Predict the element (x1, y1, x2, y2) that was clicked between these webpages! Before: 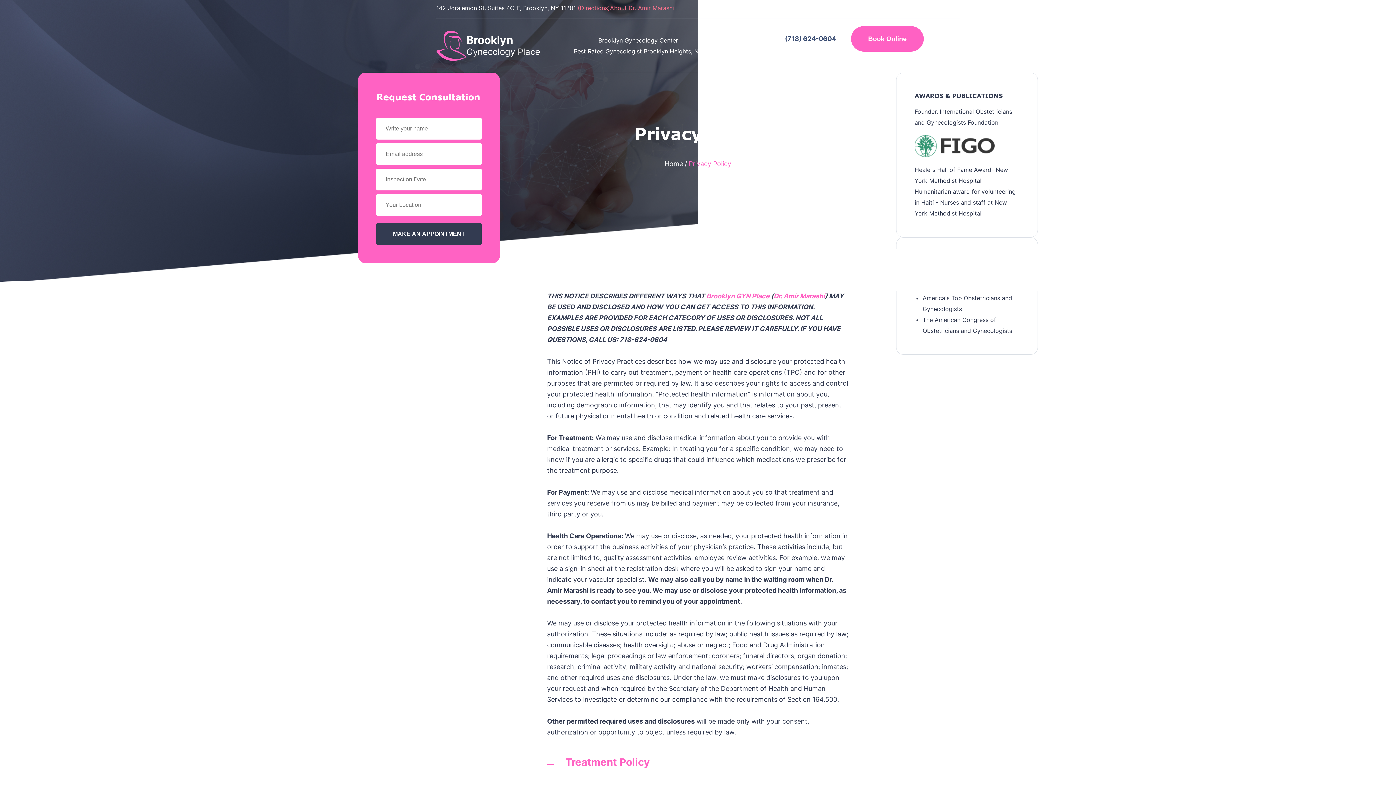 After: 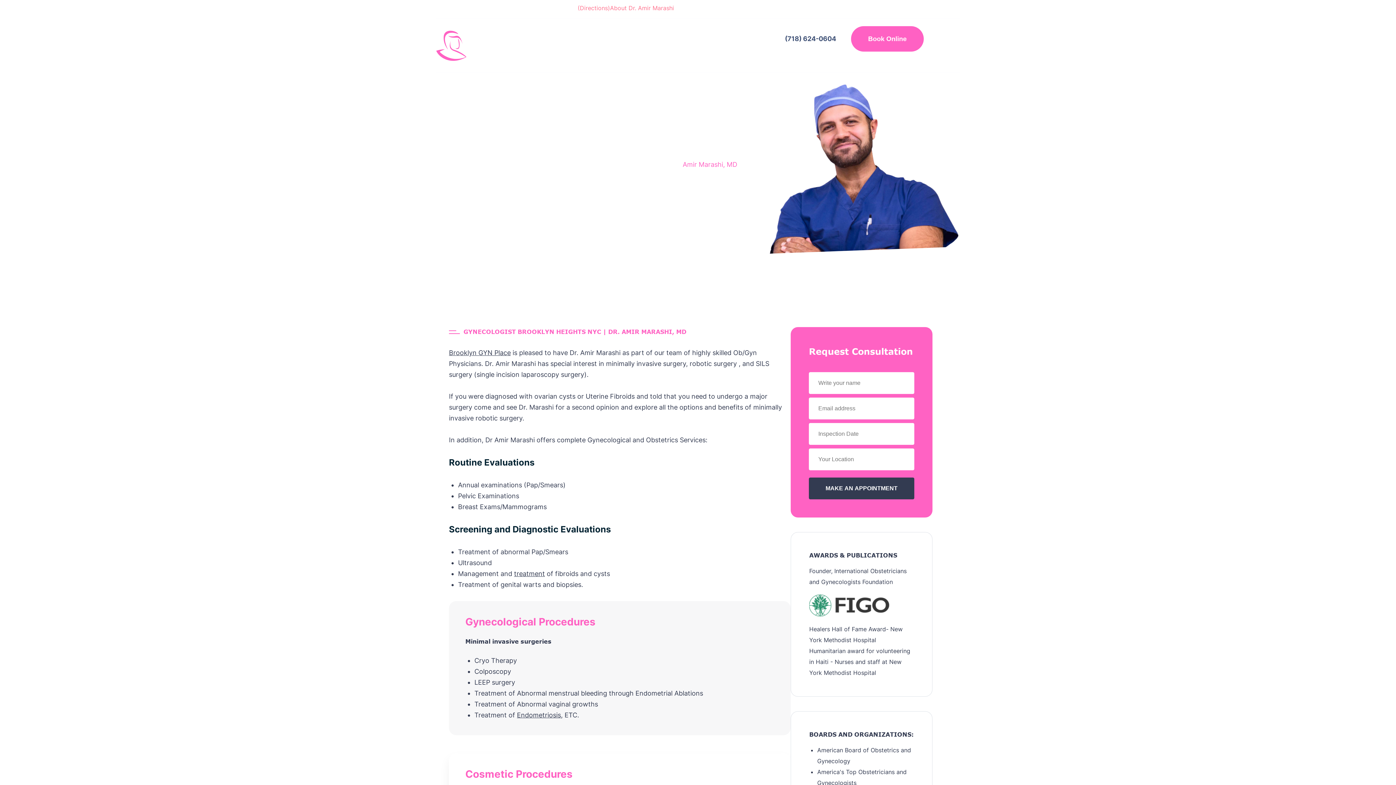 Action: label: About Dr. Amir Marashi bbox: (610, 2, 674, 13)